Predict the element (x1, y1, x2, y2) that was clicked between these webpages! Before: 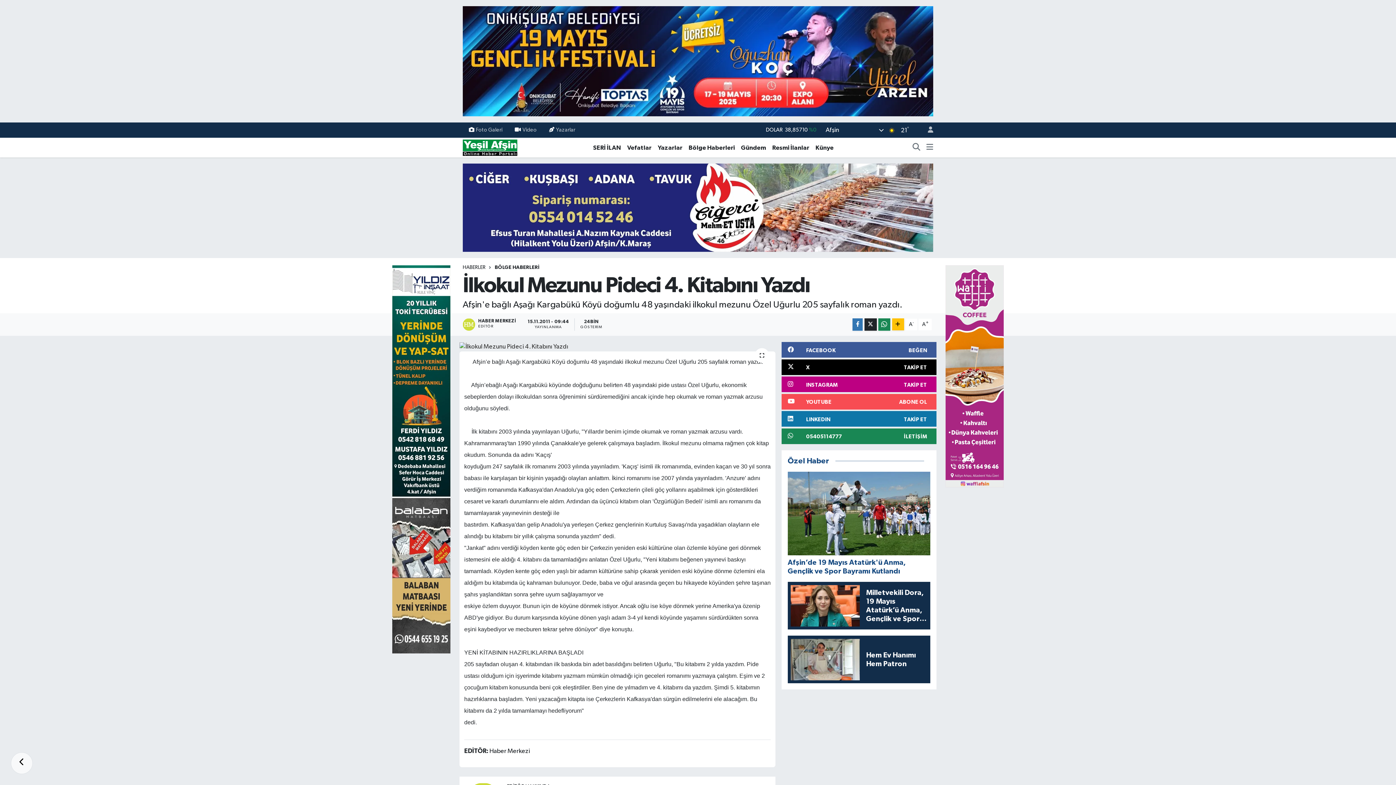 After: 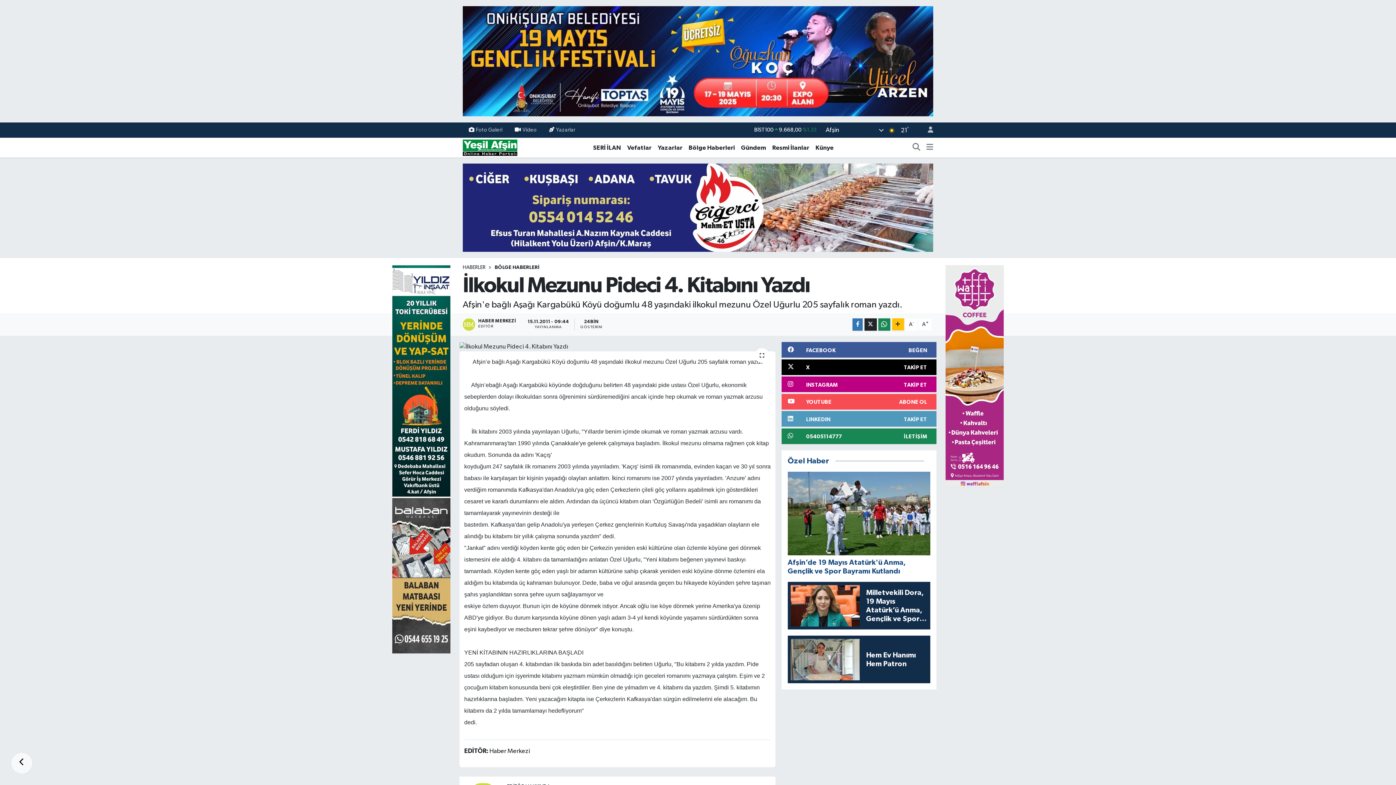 Action: label: LINKEDIN
TAKİP ET bbox: (781, 411, 936, 427)